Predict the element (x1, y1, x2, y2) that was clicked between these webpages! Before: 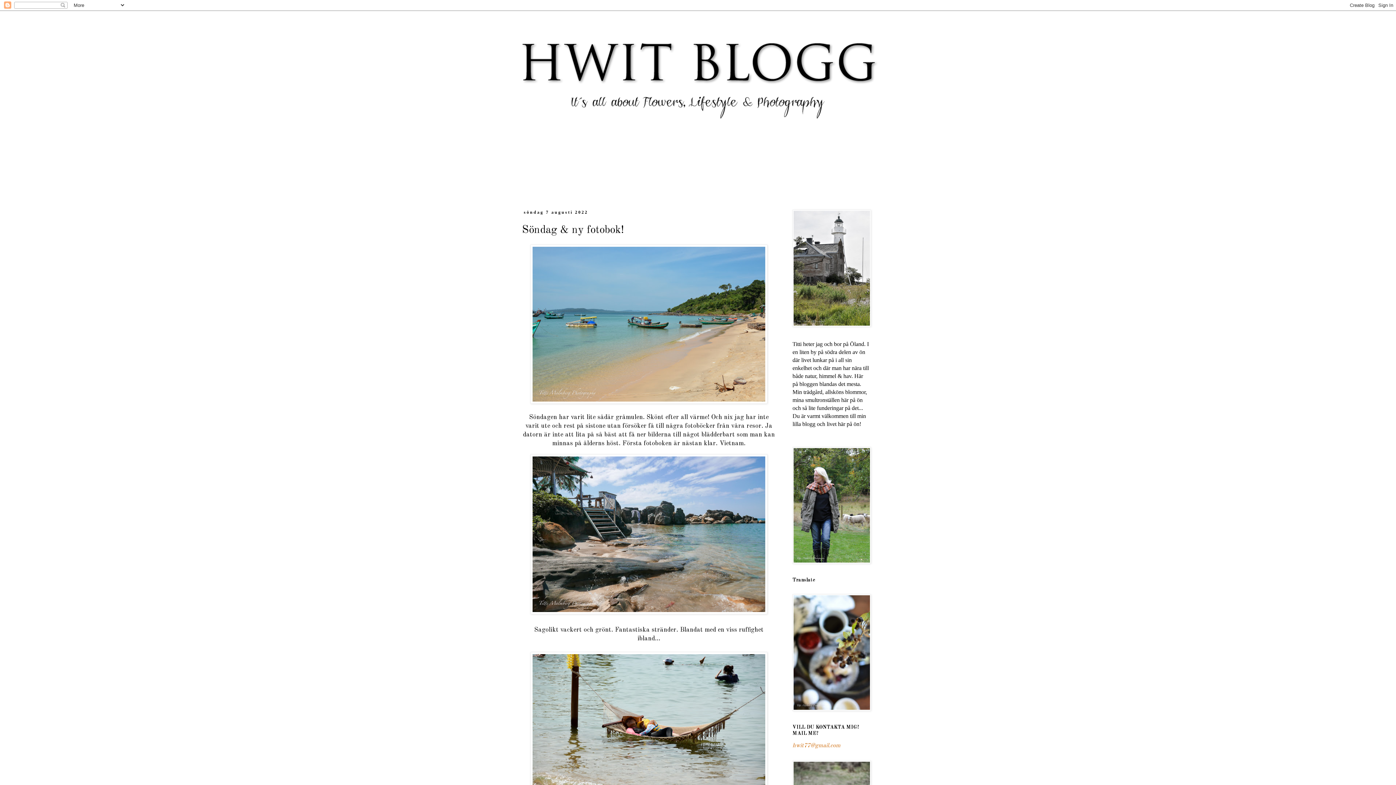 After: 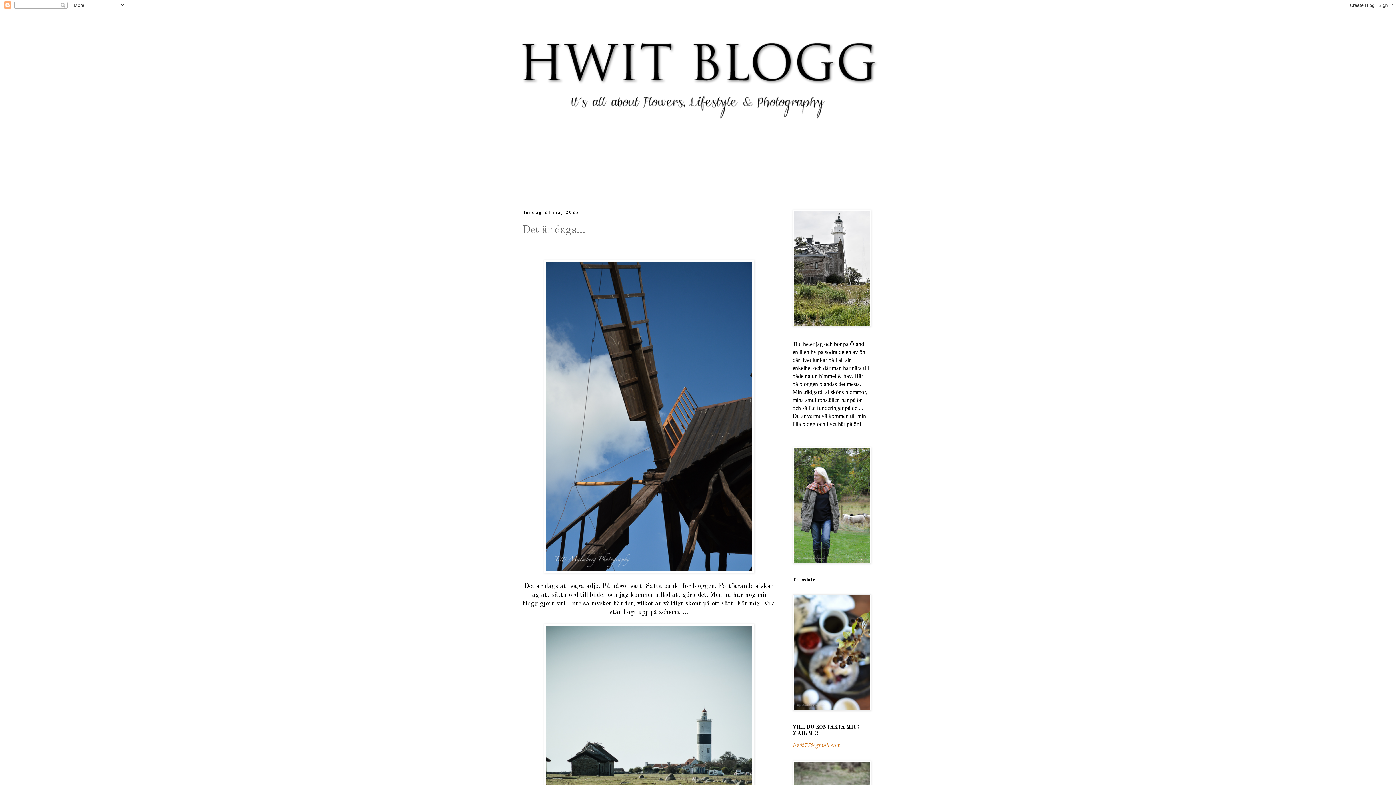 Action: bbox: (516, 14, 880, 140)